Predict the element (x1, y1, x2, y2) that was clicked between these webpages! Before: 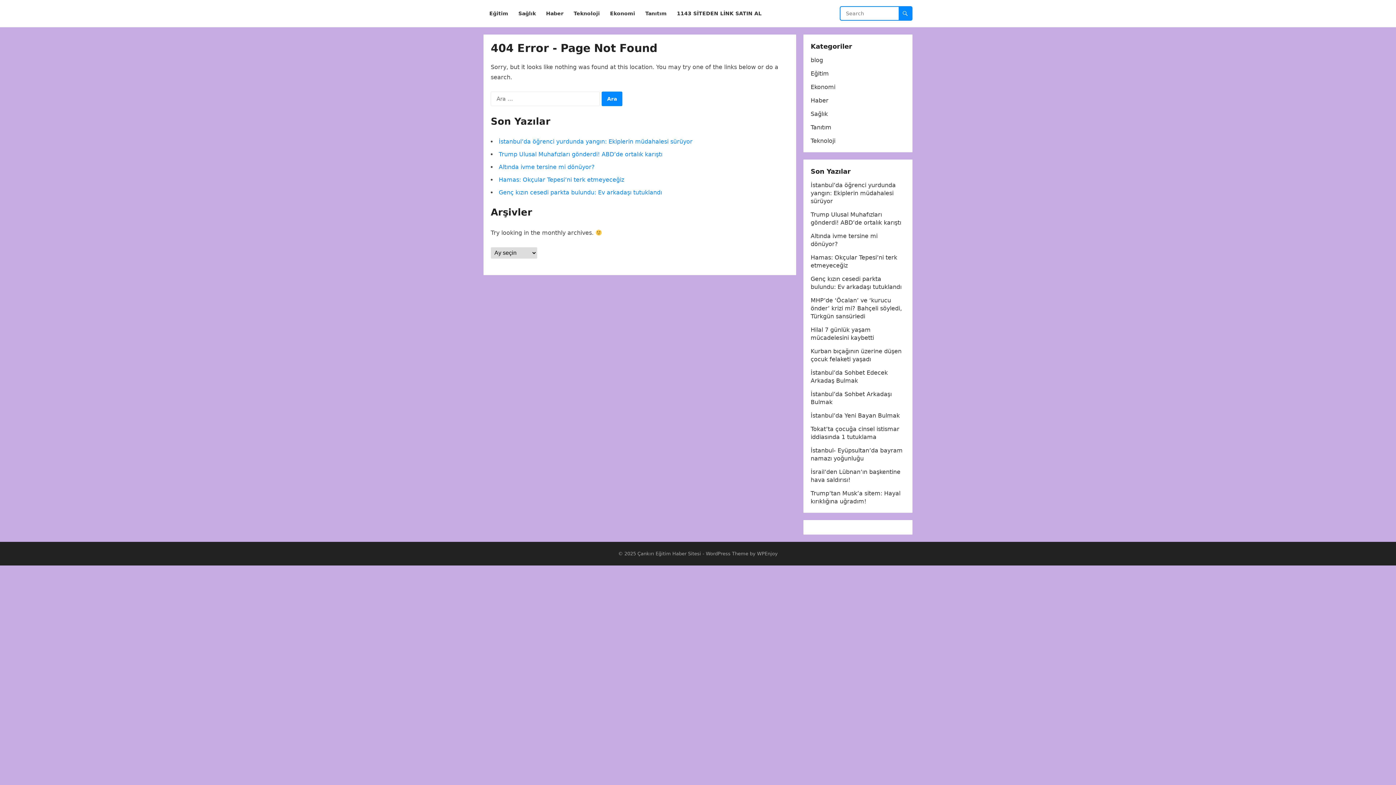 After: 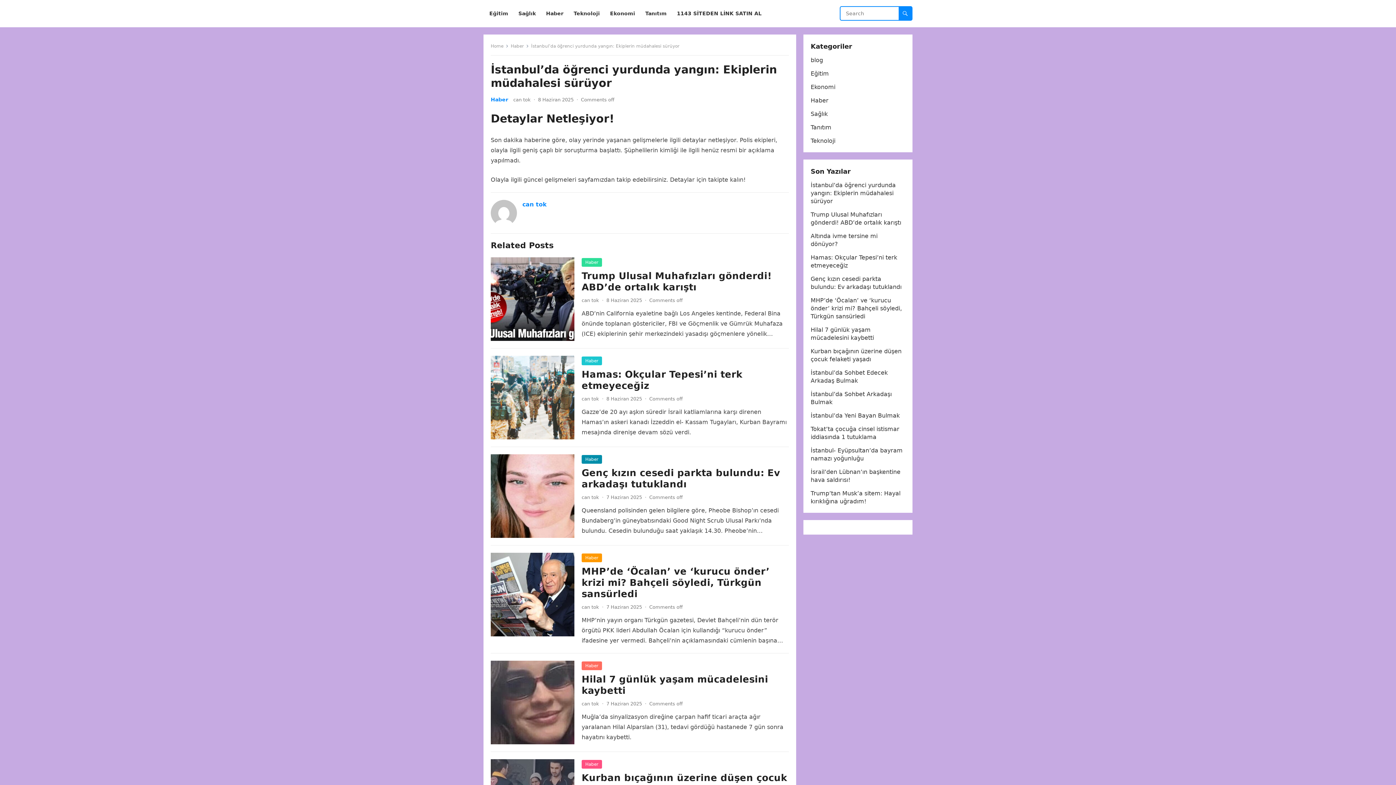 Action: bbox: (498, 138, 692, 145) label: İstanbul’da öğrenci yurdunda yangın: Ekiplerin müdahalesi sürüyor